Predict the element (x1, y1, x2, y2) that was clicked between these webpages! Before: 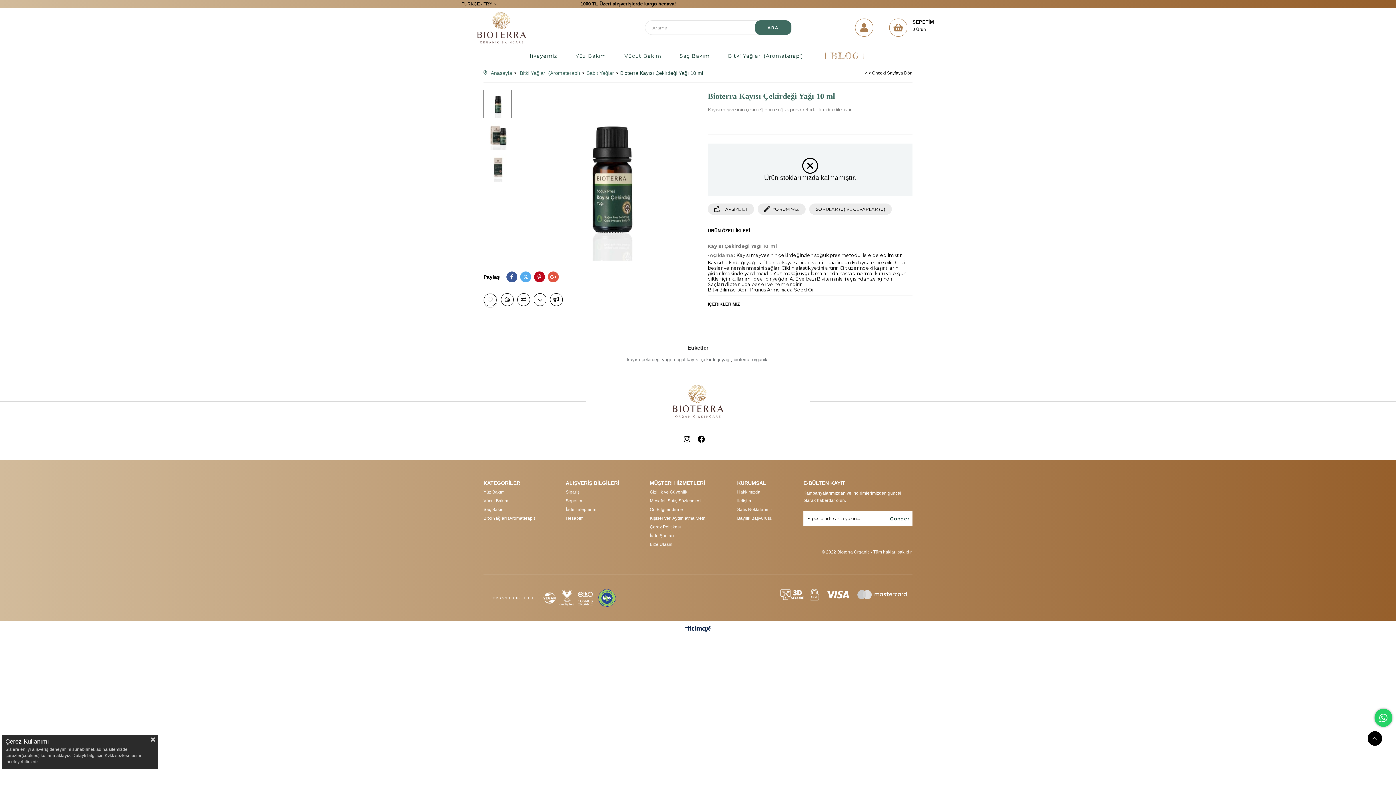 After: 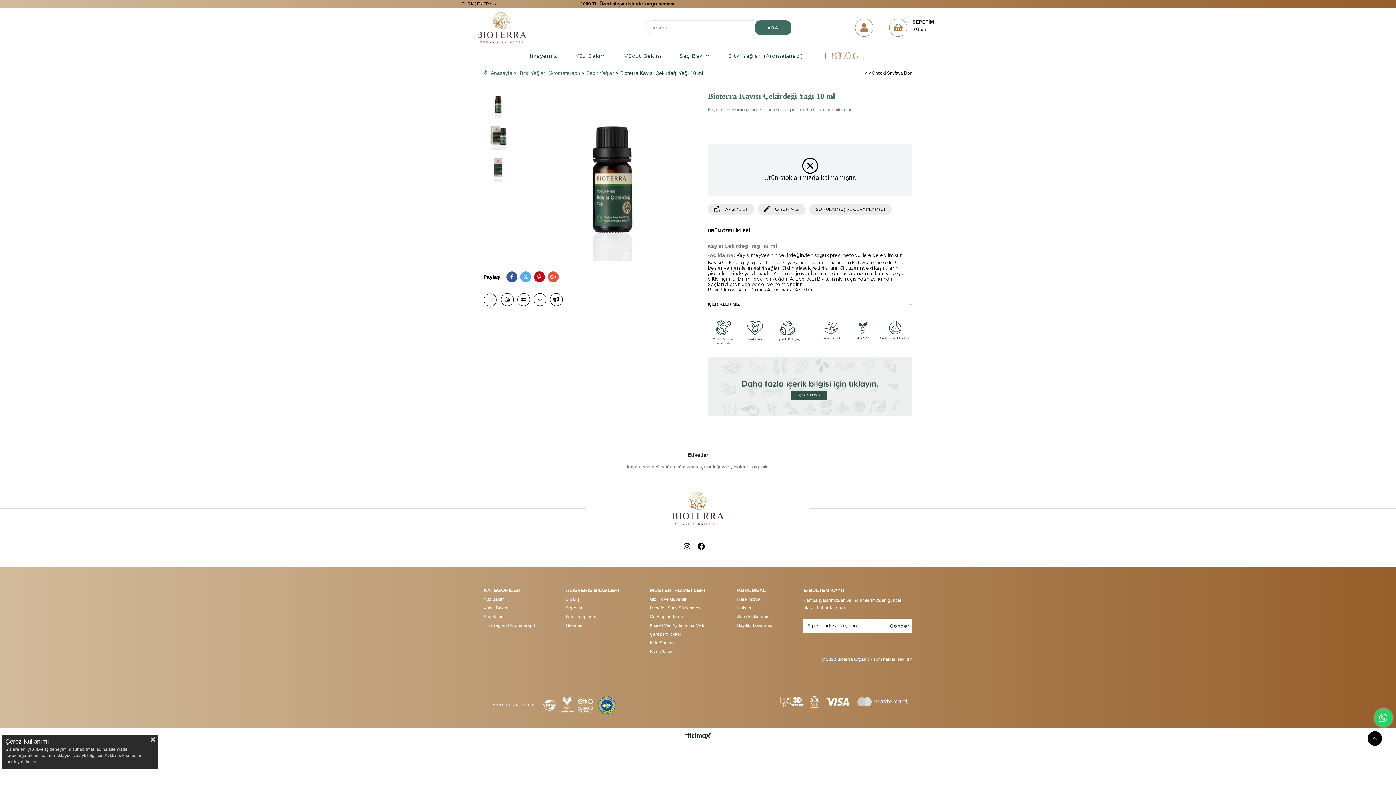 Action: label: ÜRÜN ÖZELLİKLERİ bbox: (708, 222, 912, 239)